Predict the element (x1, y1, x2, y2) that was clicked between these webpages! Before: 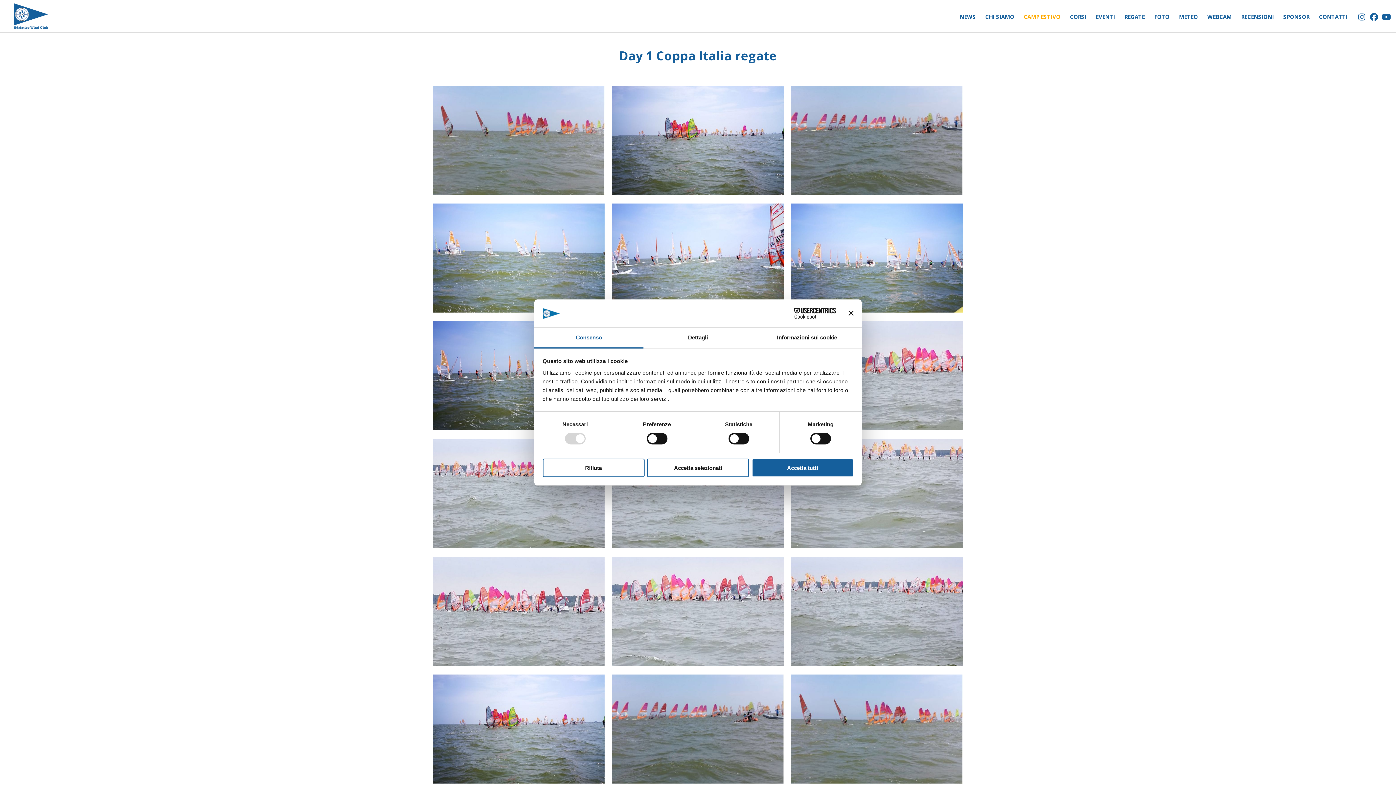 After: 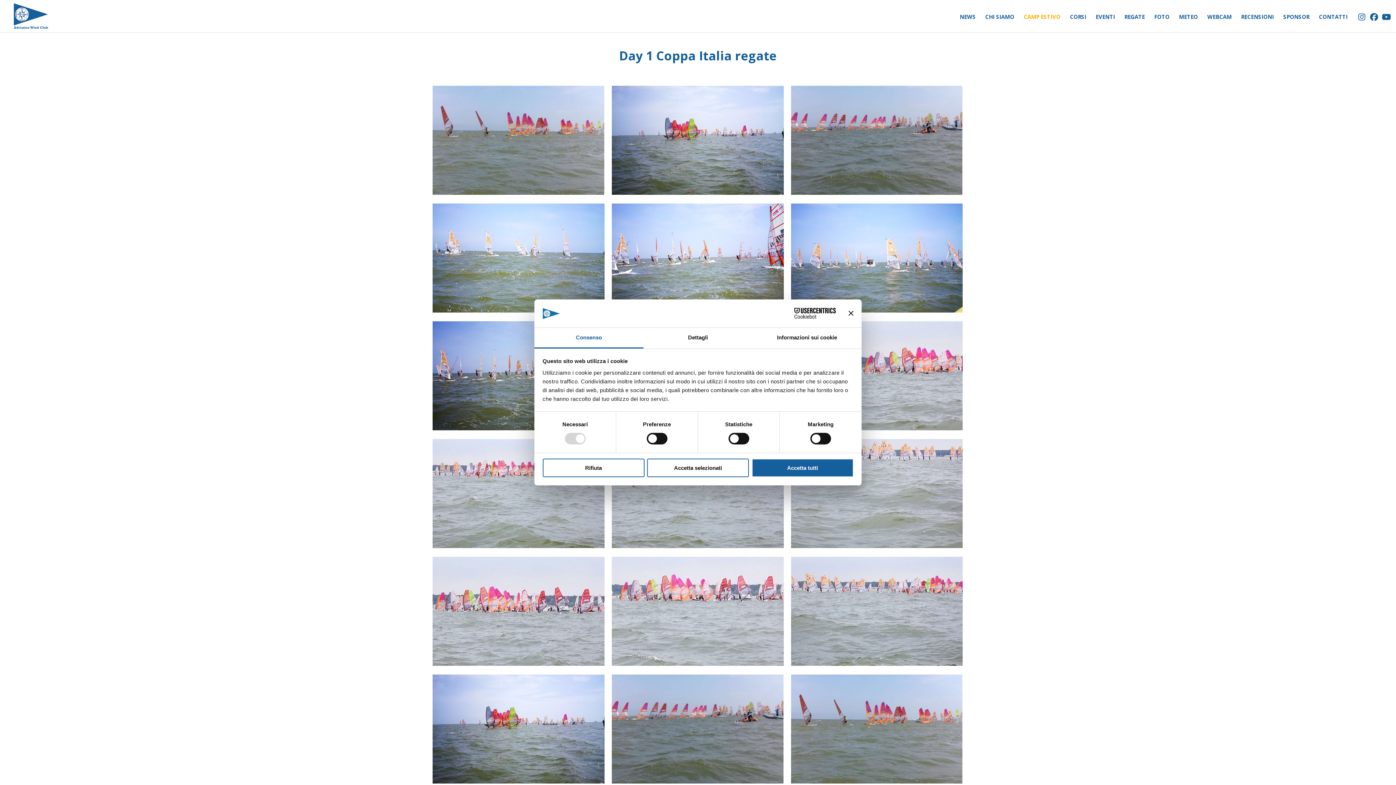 Action: label: Cookiebot - opens in a new window bbox: (772, 308, 835, 319)